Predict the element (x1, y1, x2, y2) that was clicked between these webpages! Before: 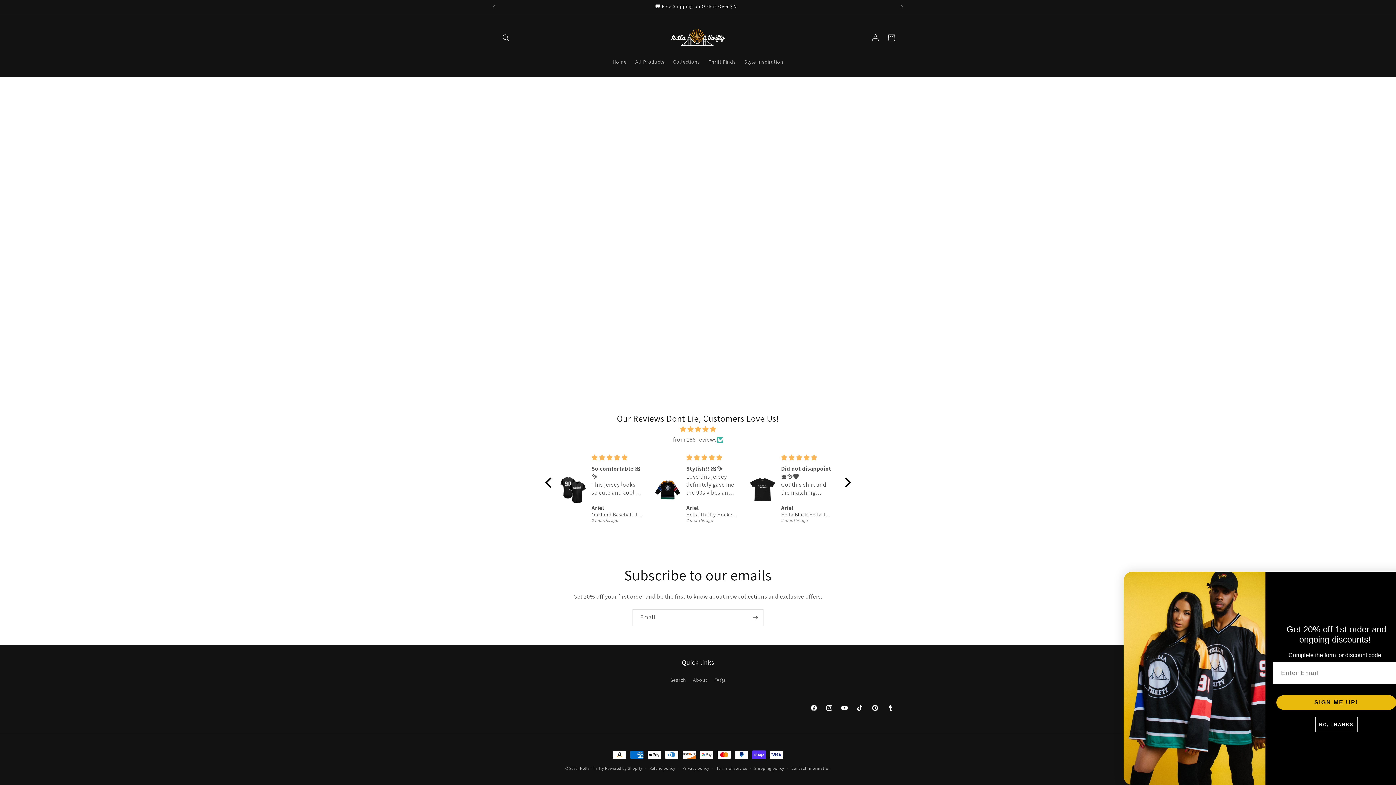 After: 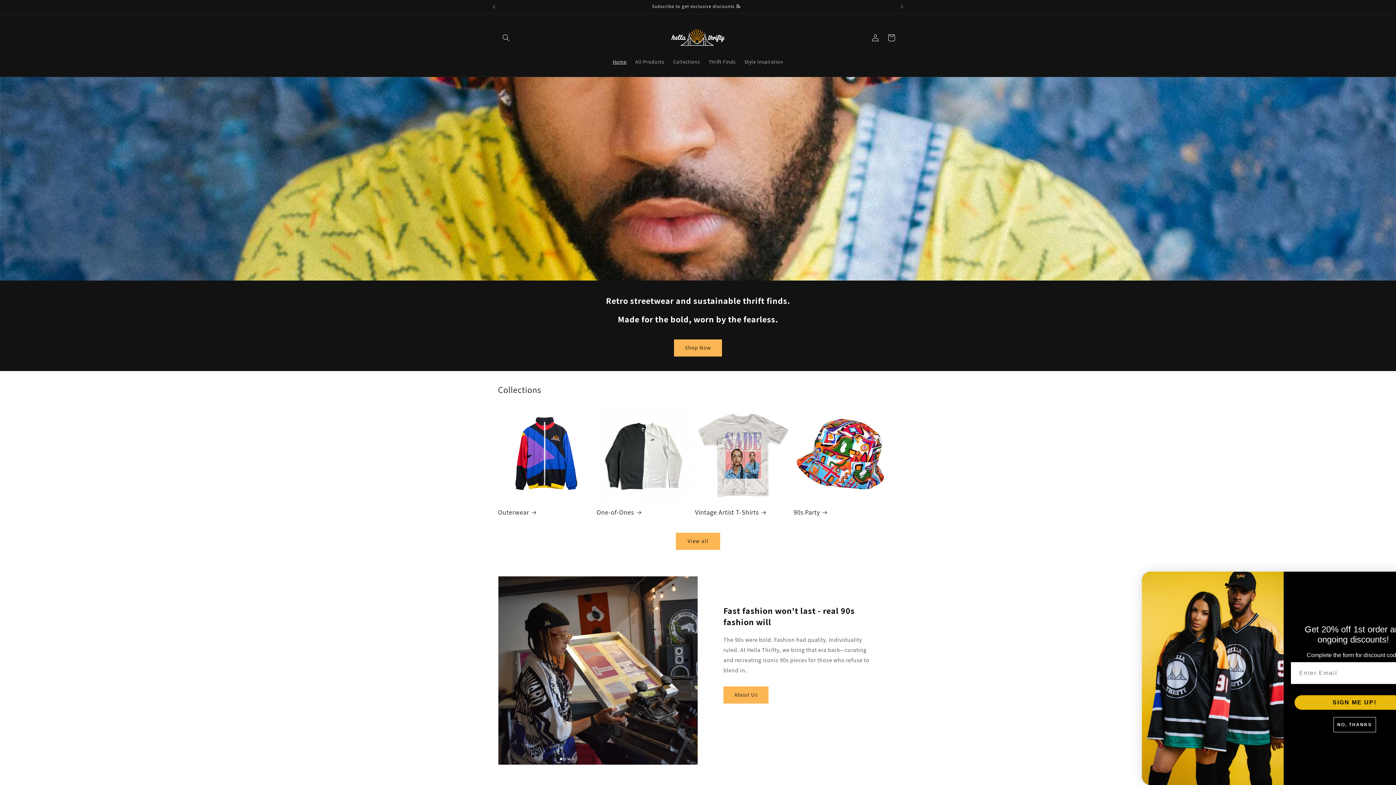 Action: bbox: (668, 21, 728, 54)